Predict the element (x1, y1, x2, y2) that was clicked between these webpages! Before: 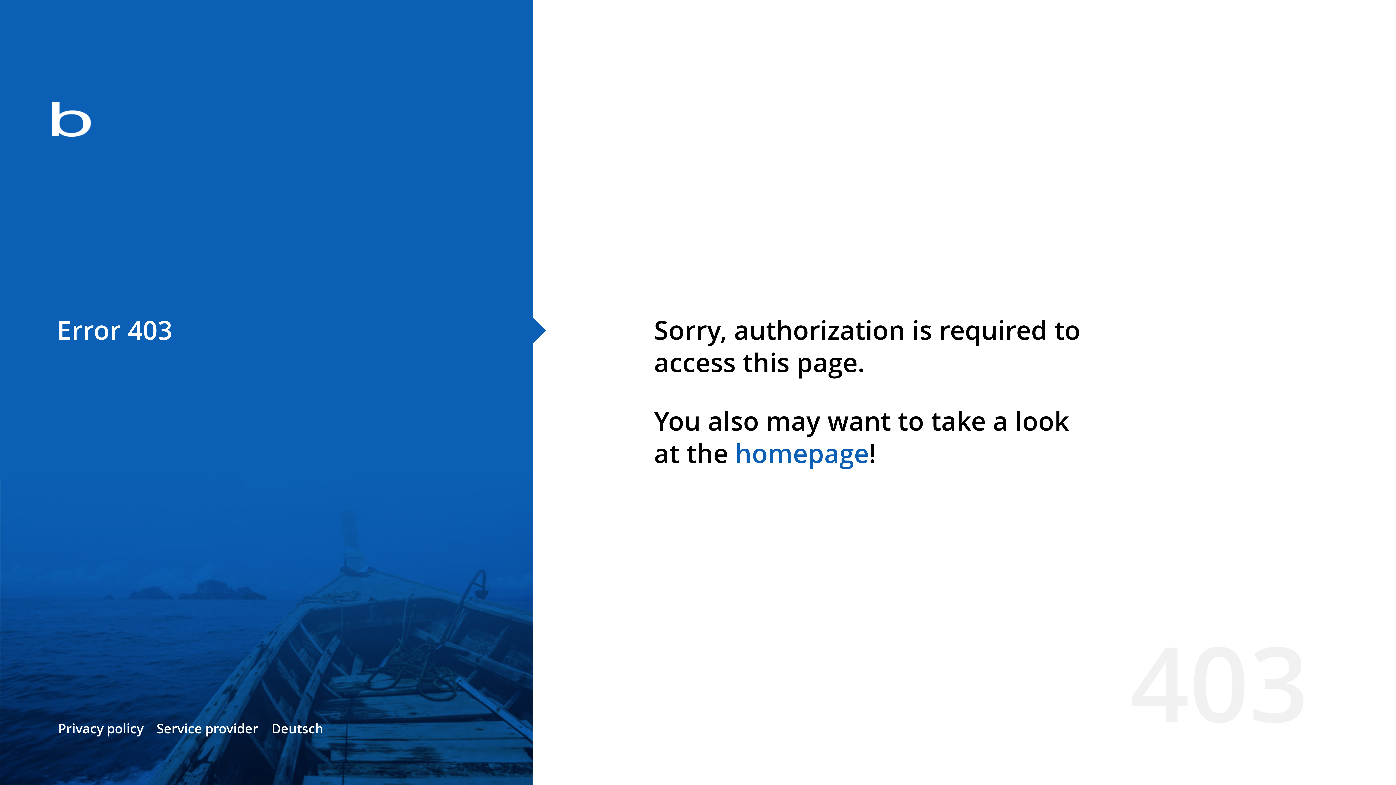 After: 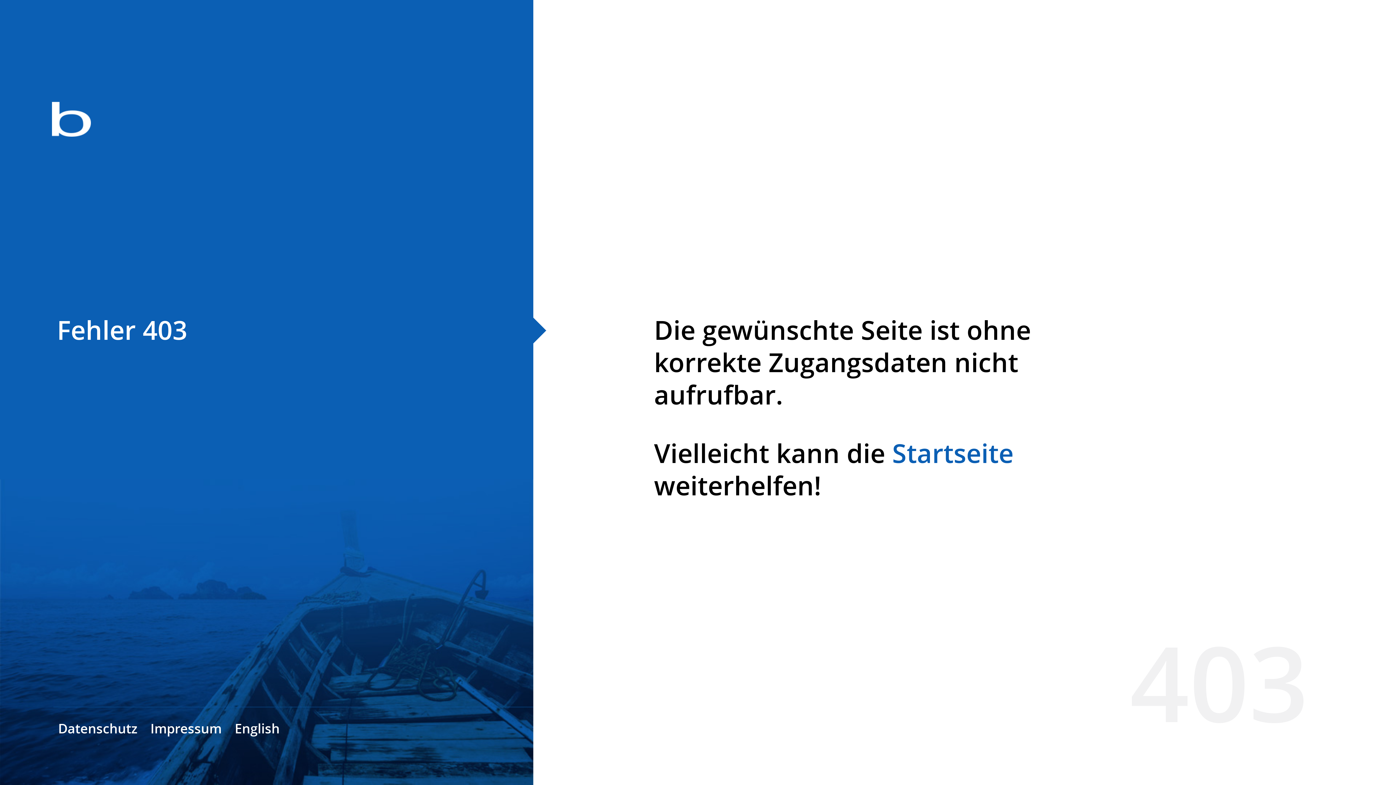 Action: label: Deutsch bbox: (271, 720, 323, 737)